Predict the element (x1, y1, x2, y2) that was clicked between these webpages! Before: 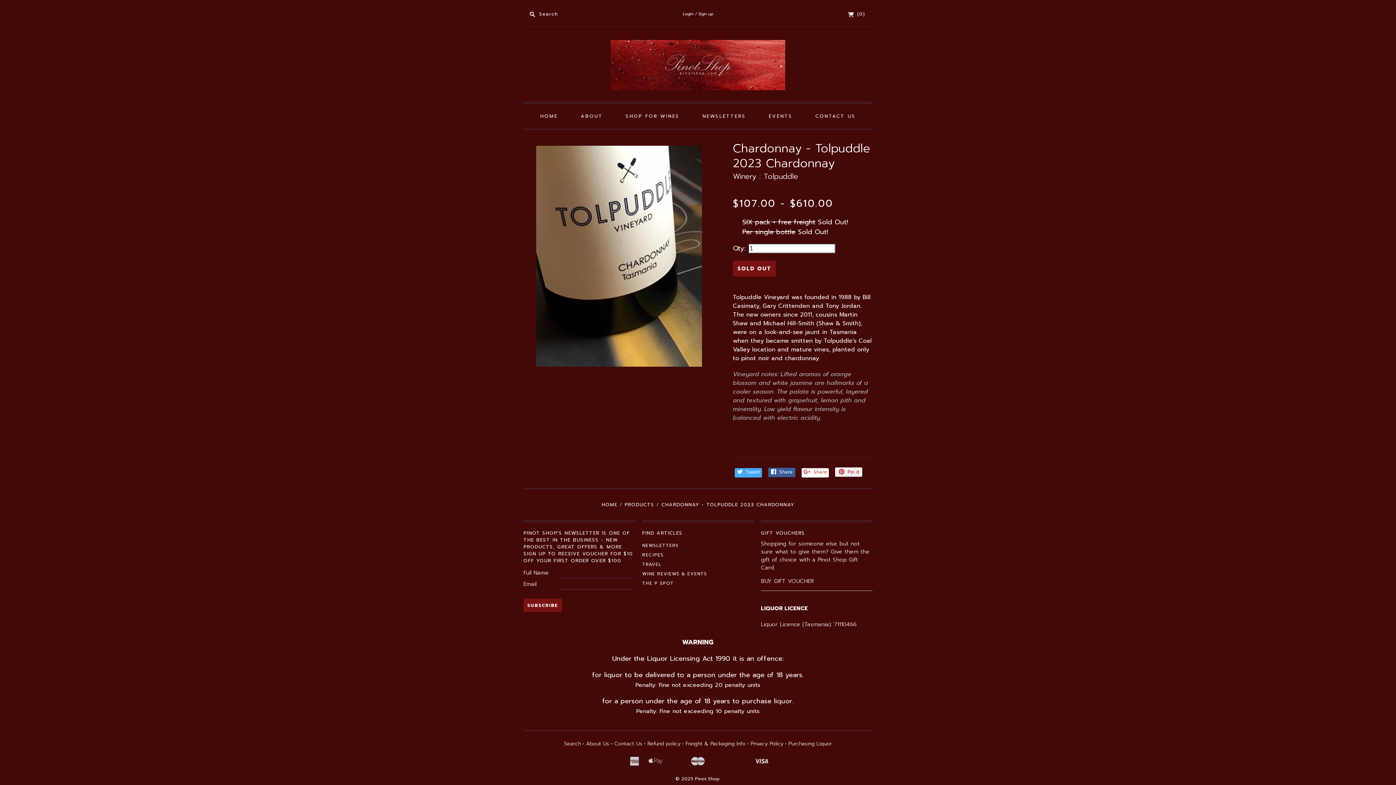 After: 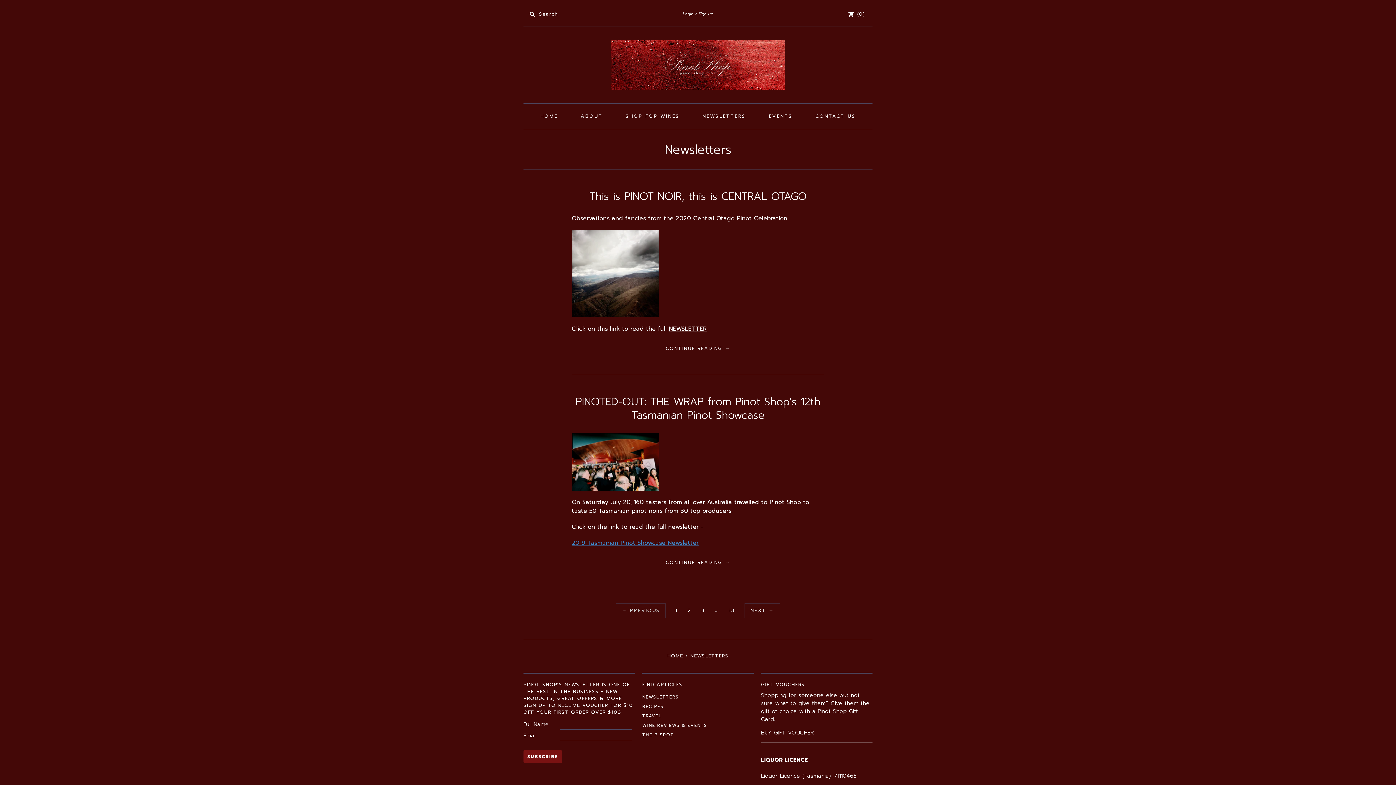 Action: label: NEWSLETTERS bbox: (693, 103, 755, 128)